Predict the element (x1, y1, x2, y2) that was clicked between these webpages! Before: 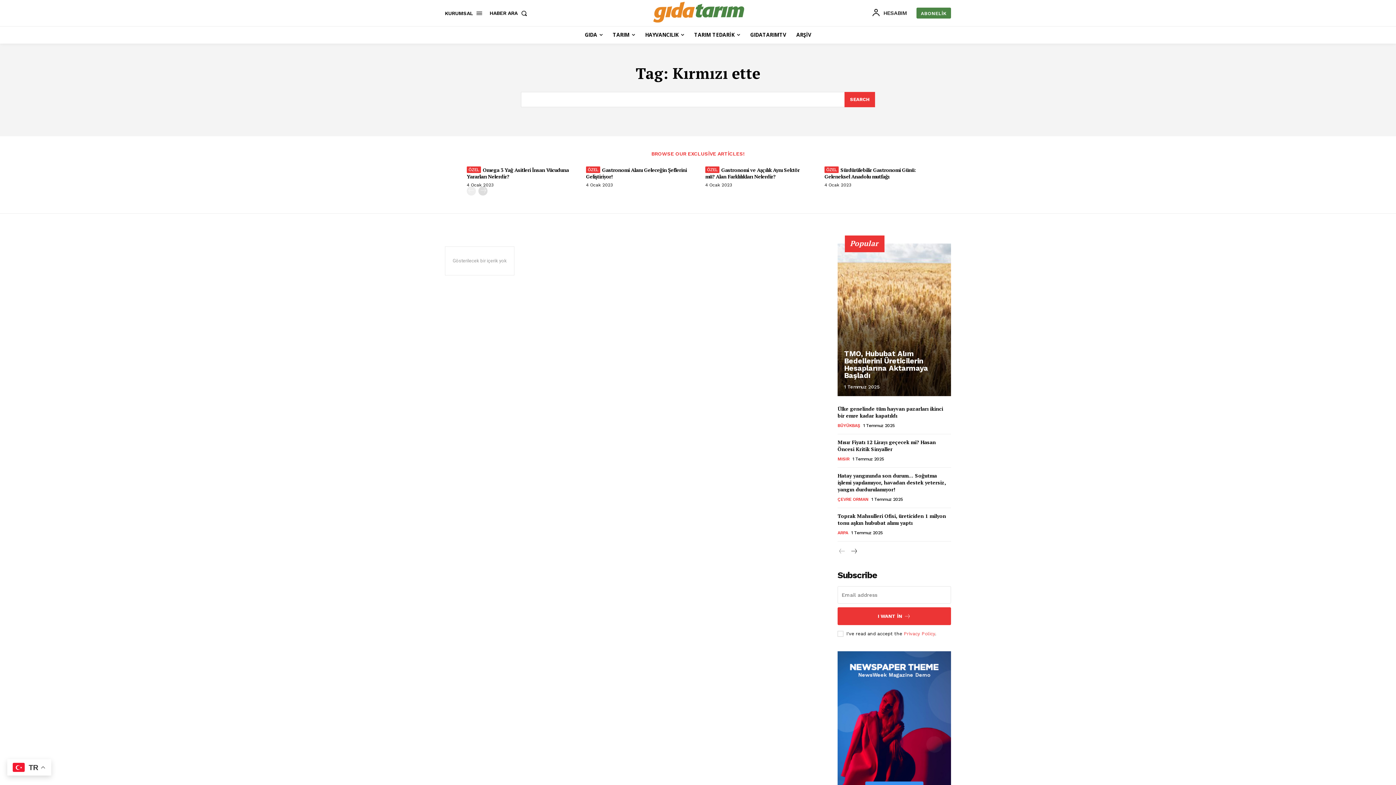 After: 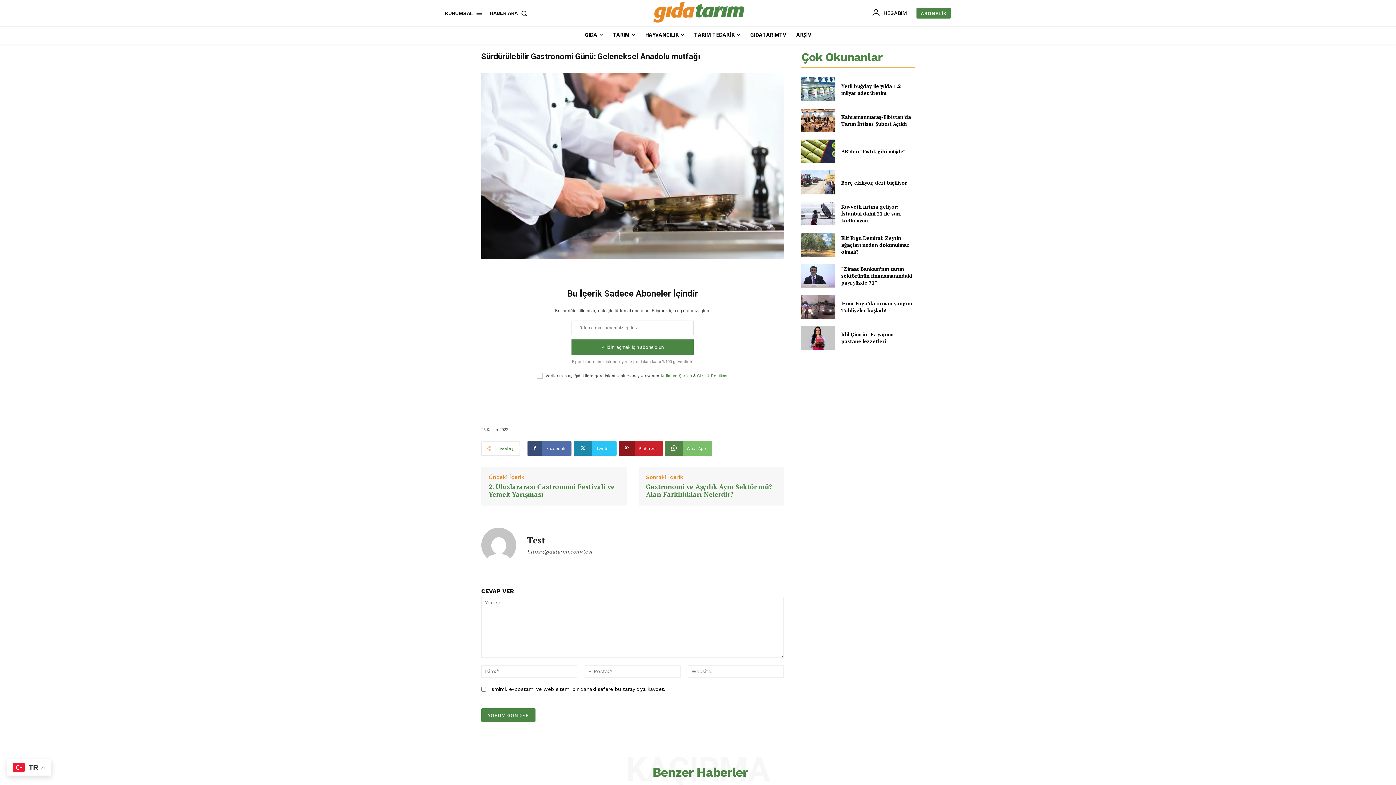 Action: bbox: (824, 166, 916, 179) label: Sürdürülebilir Gastronomi Günü: Geleneksel Anadolu mutfağı